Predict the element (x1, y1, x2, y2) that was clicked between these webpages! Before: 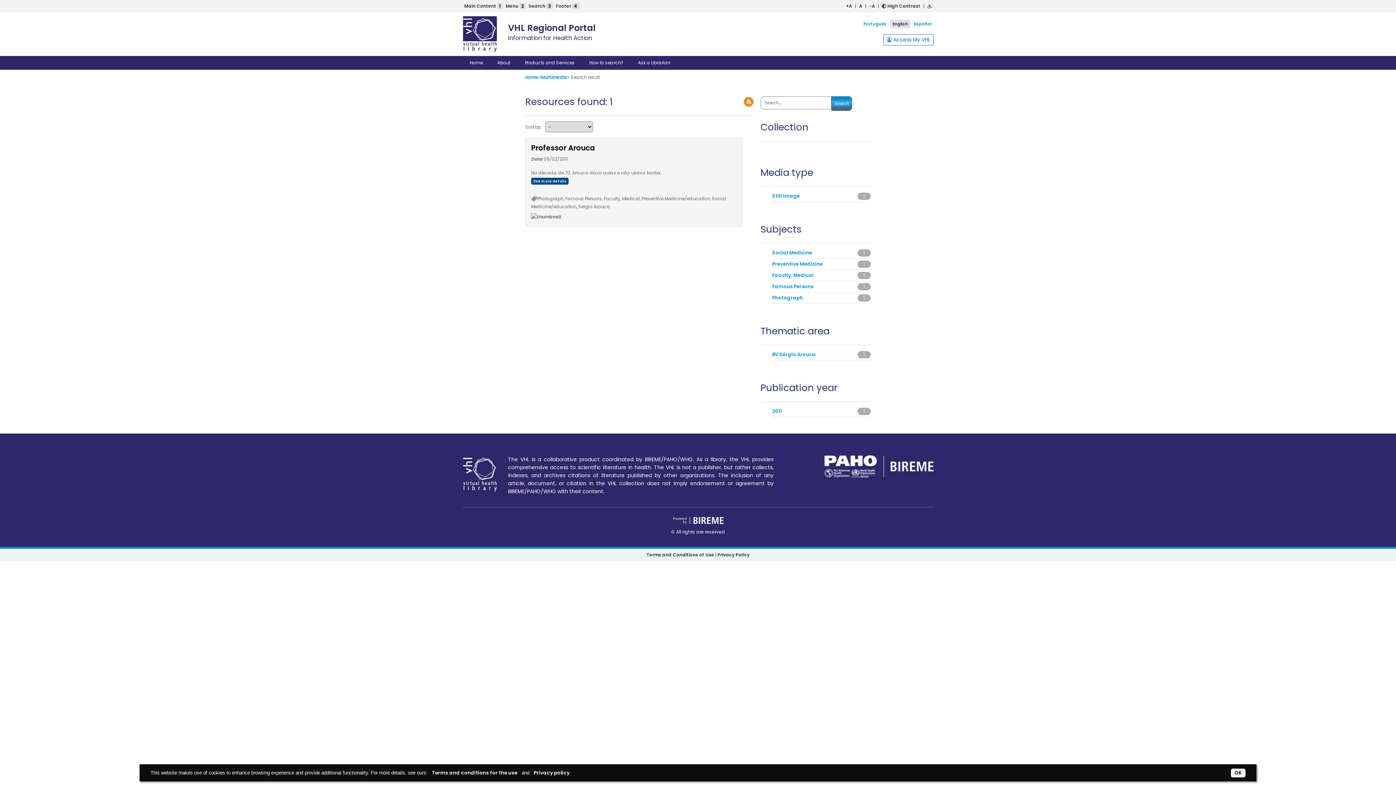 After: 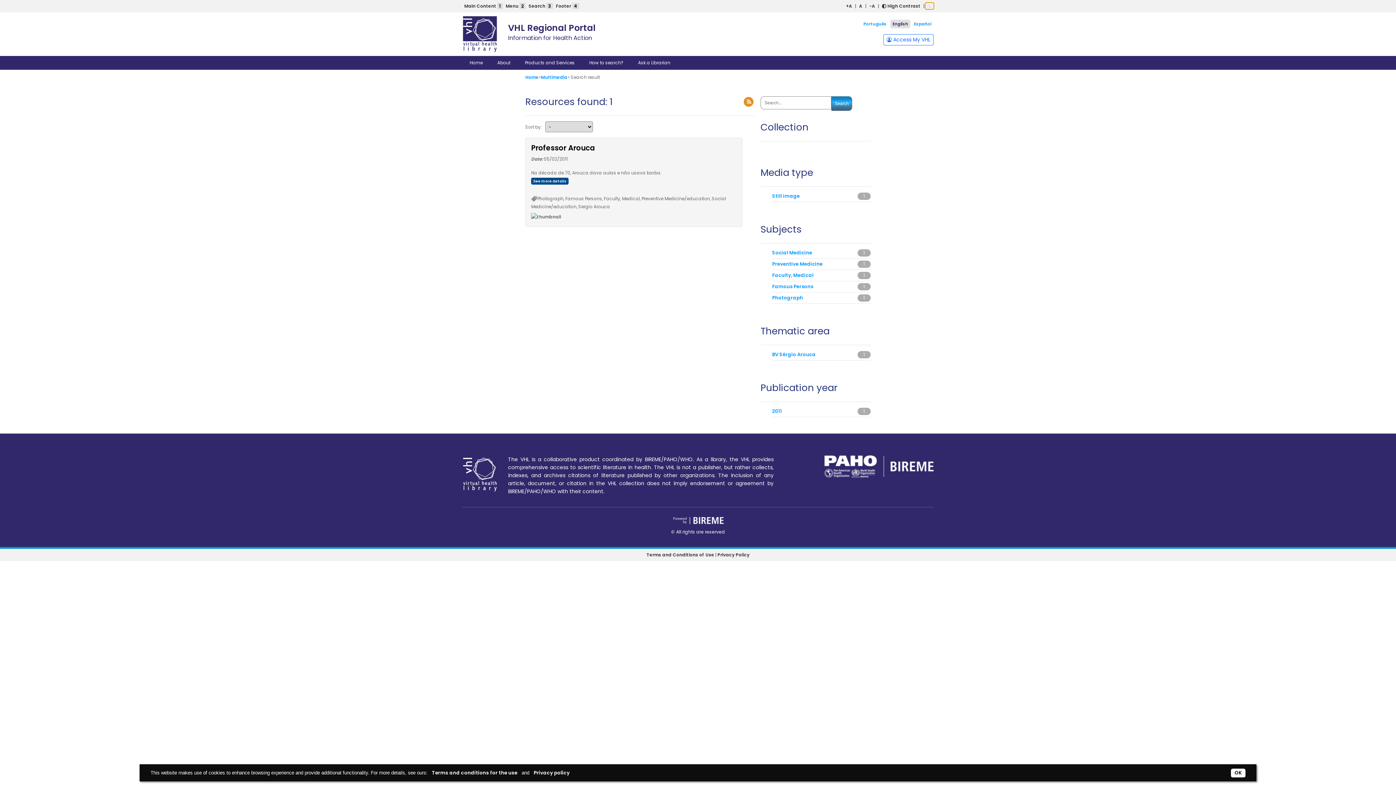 Action: bbox: (925, 2, 933, 9)